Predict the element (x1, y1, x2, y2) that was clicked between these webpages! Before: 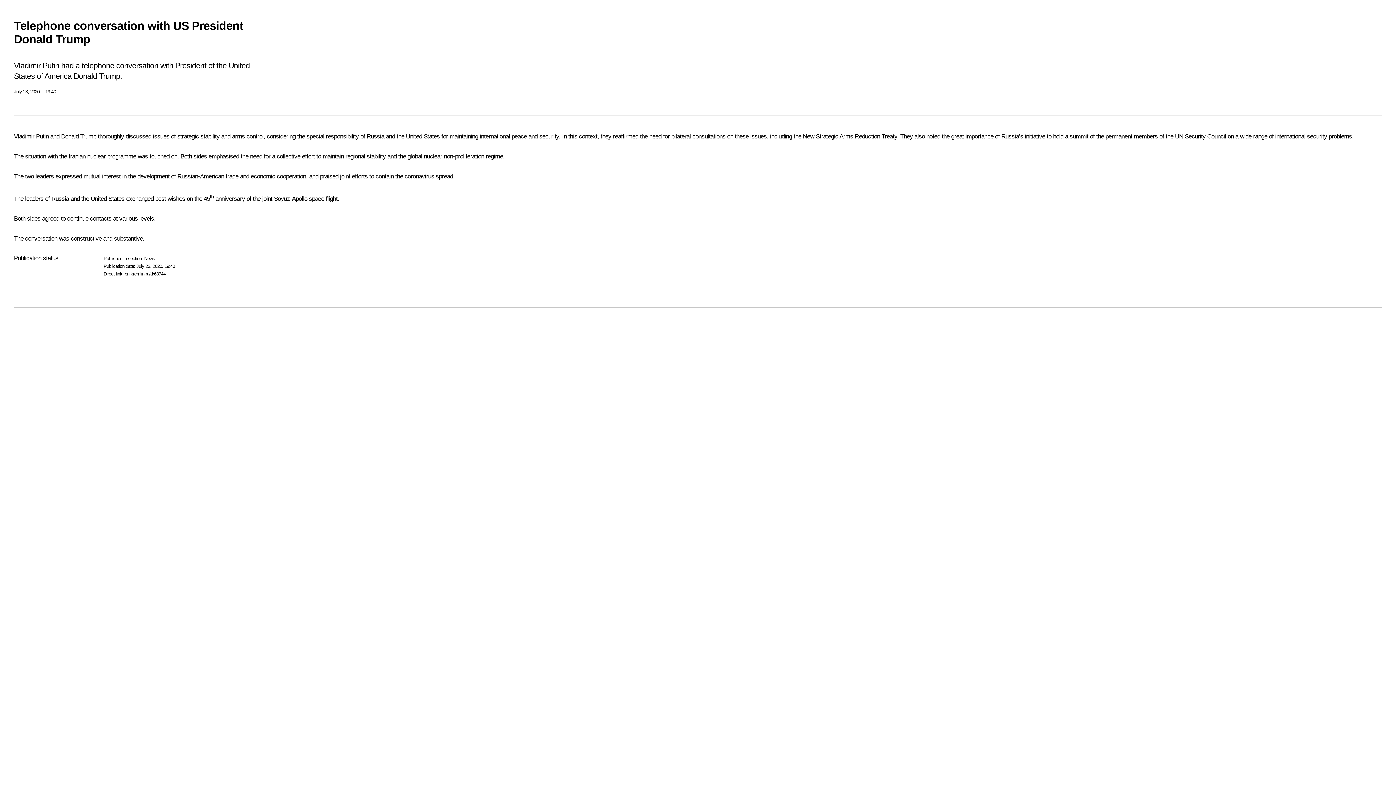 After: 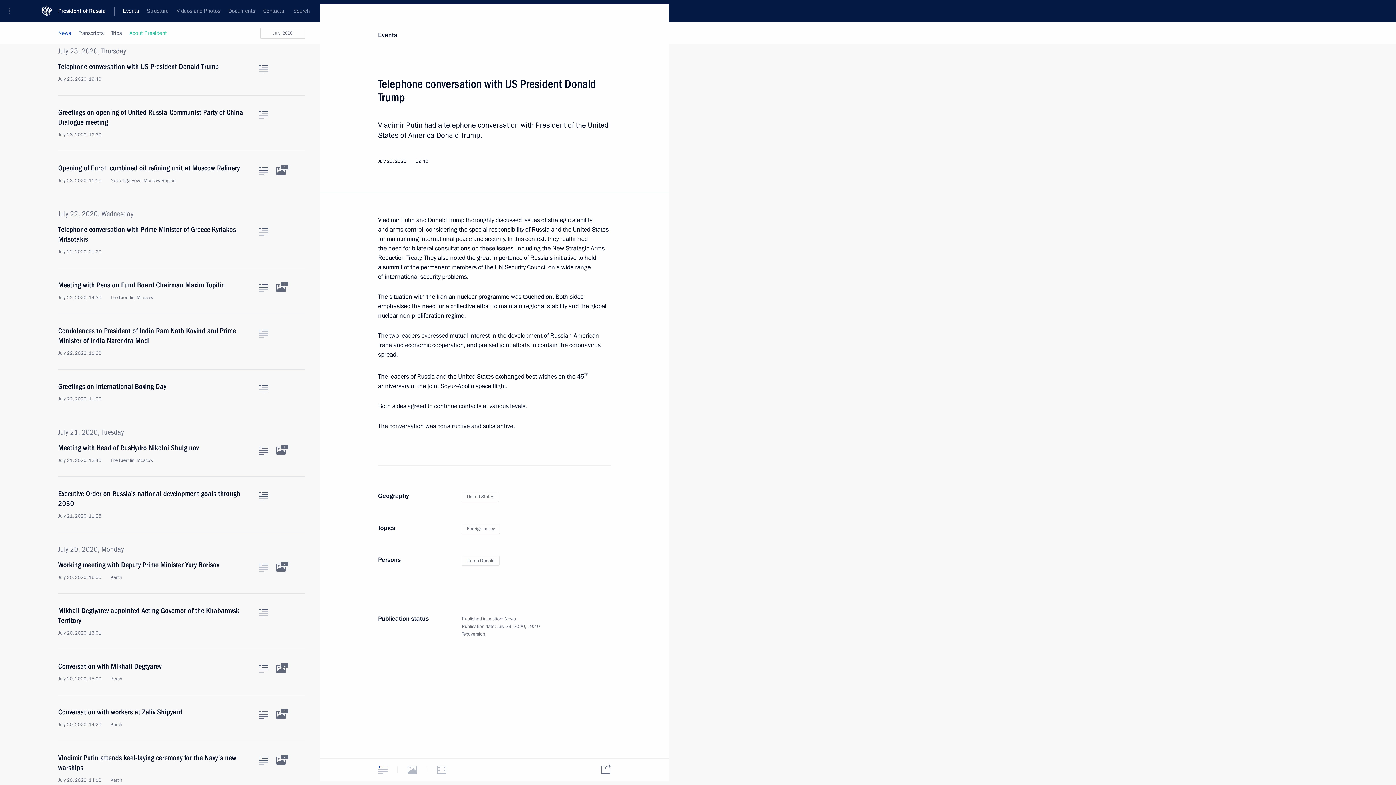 Action: label: en.kremlin.ru/d/63744 bbox: (124, 271, 165, 276)